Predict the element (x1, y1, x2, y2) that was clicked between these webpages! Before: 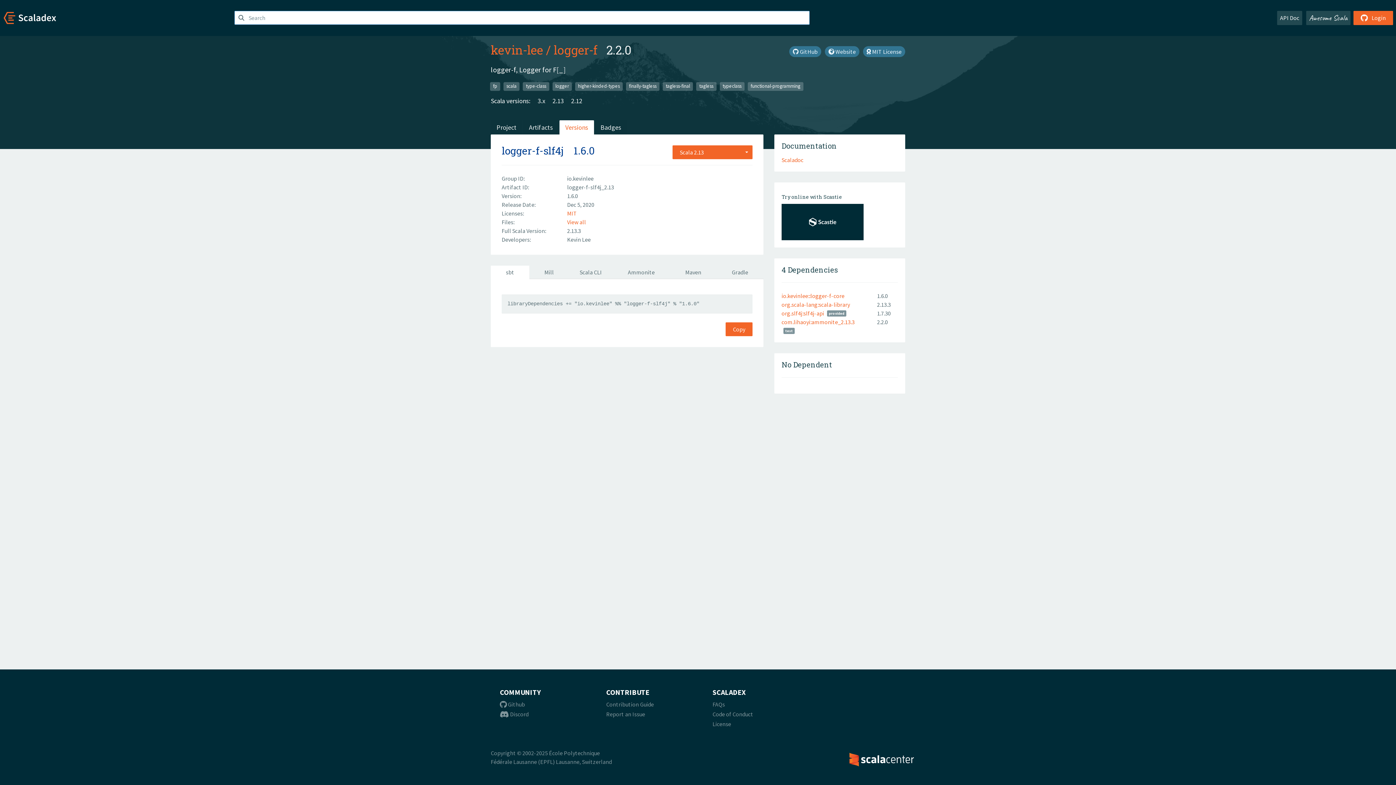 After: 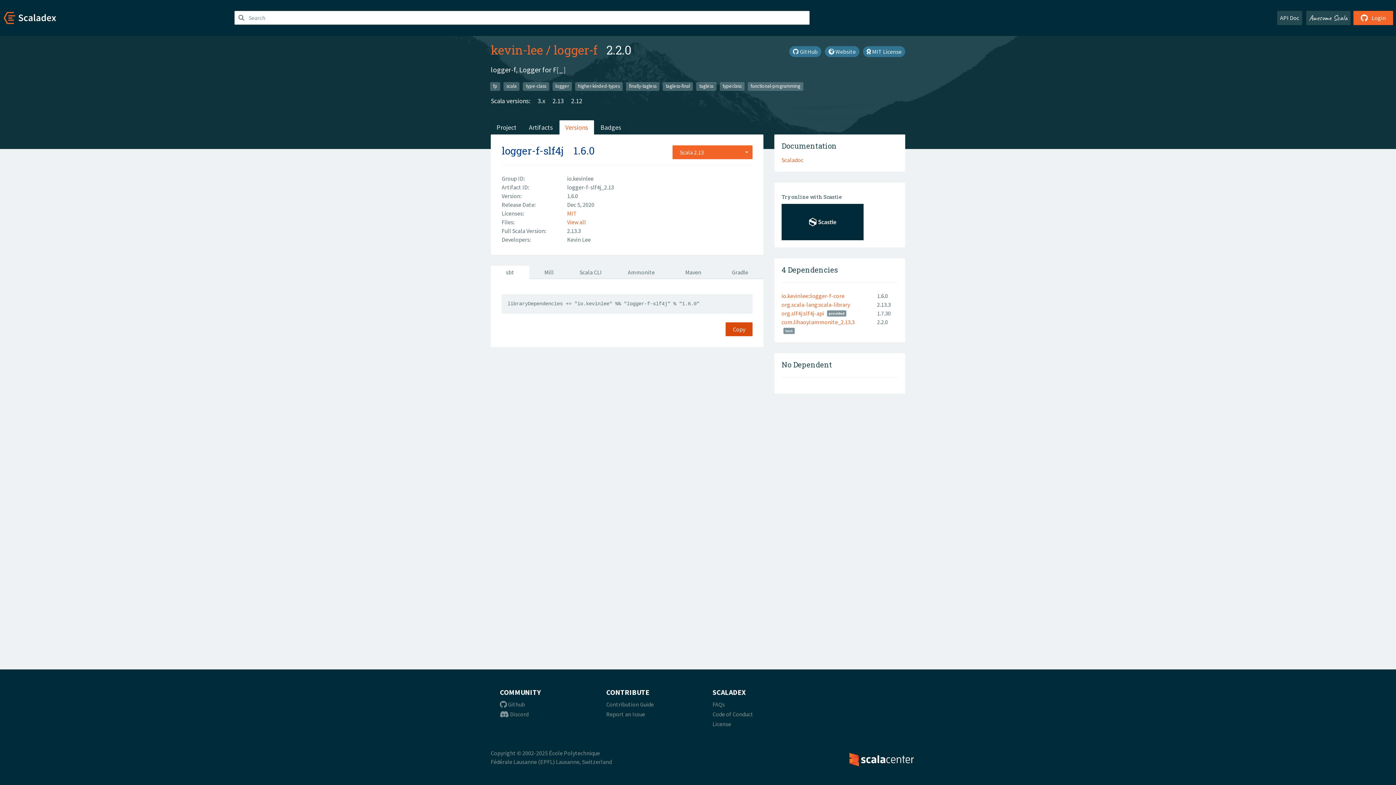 Action: label: Copy bbox: (725, 322, 752, 336)